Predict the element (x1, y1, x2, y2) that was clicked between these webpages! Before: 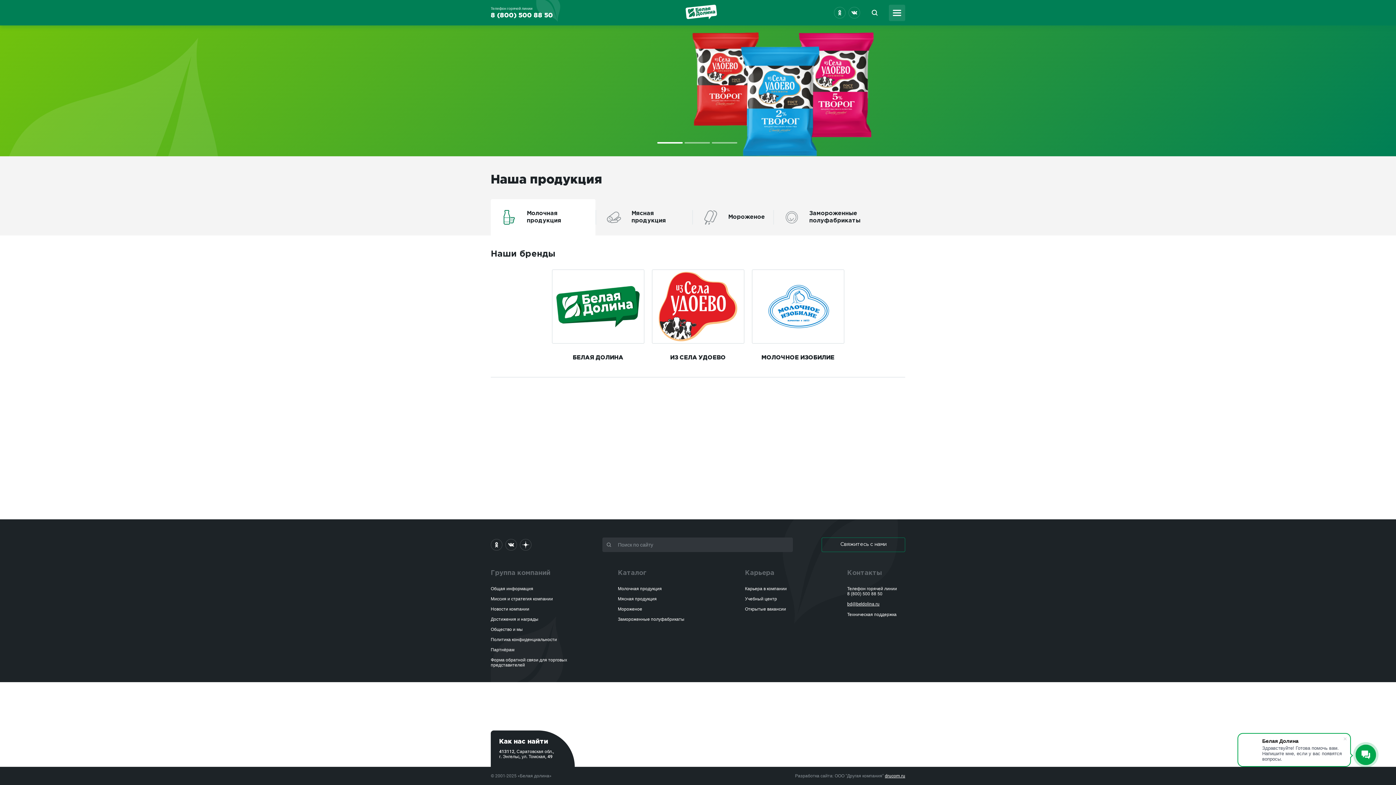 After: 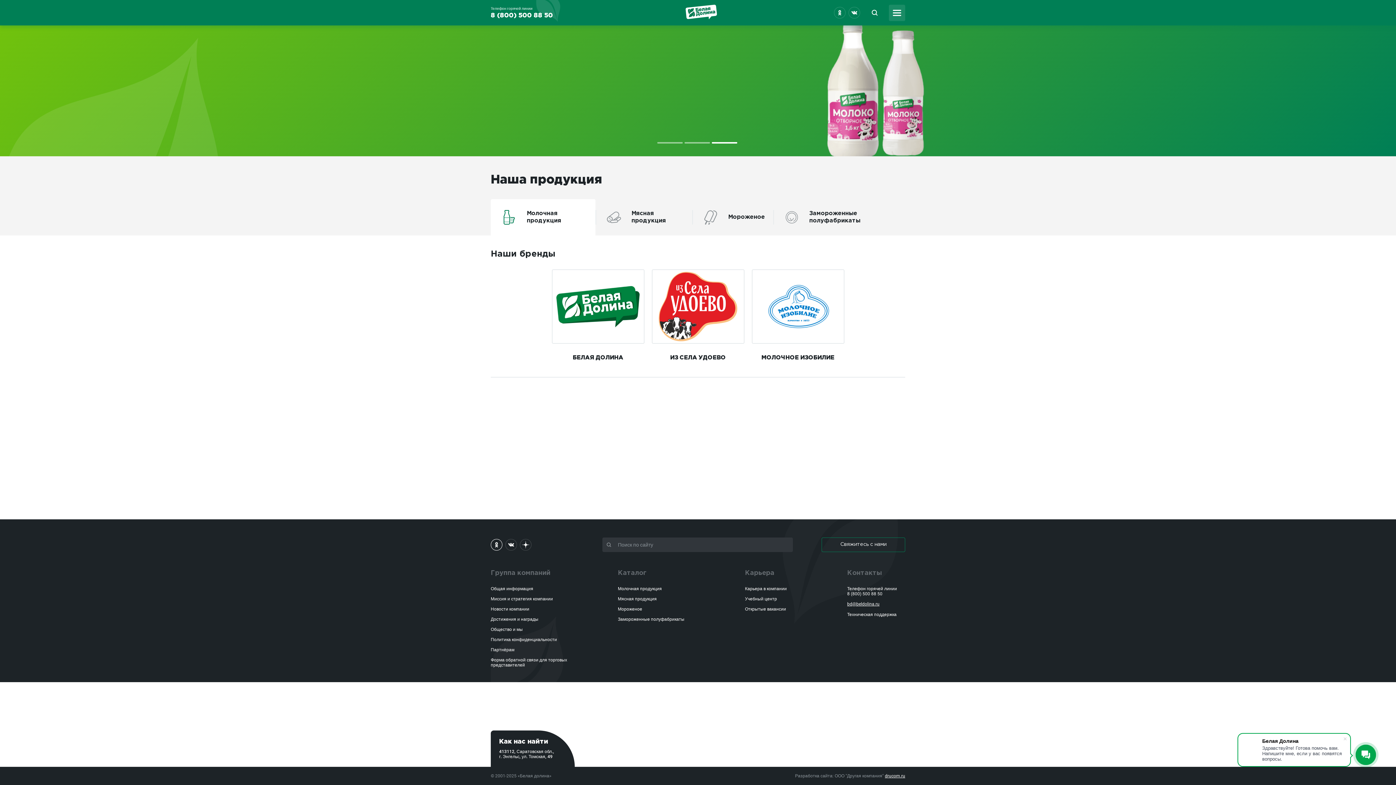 Action: bbox: (490, 539, 502, 550)